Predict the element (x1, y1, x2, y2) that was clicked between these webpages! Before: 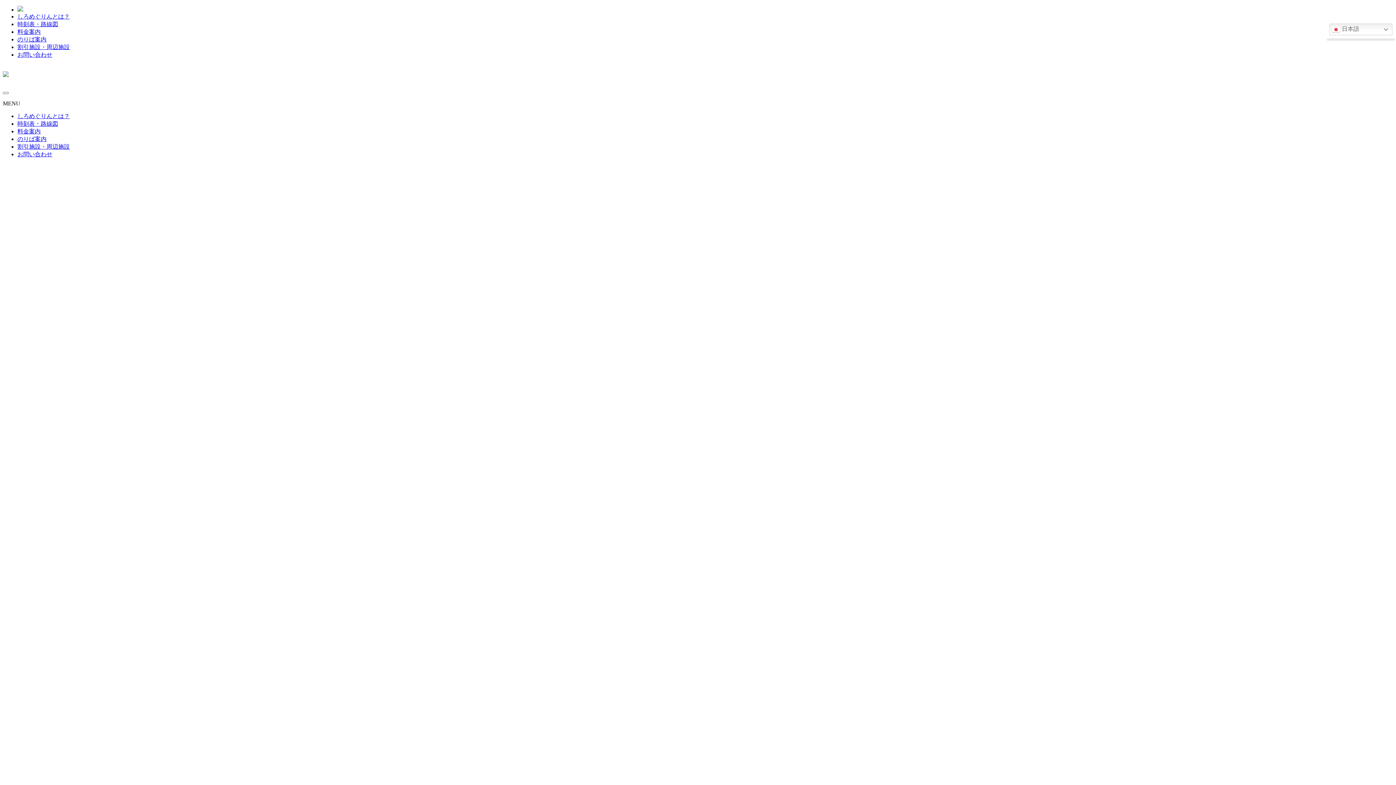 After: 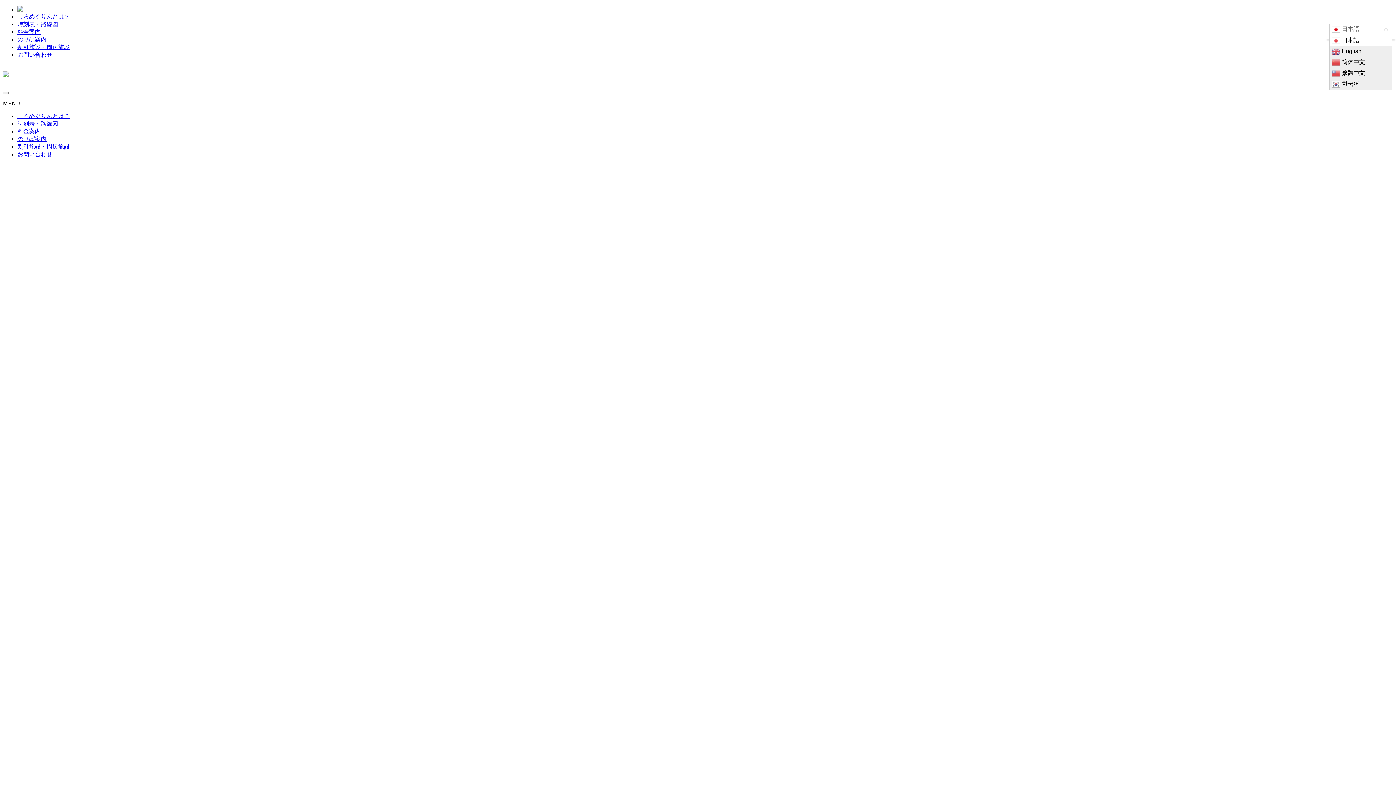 Action: label:  日本語 bbox: (1329, 23, 1392, 35)